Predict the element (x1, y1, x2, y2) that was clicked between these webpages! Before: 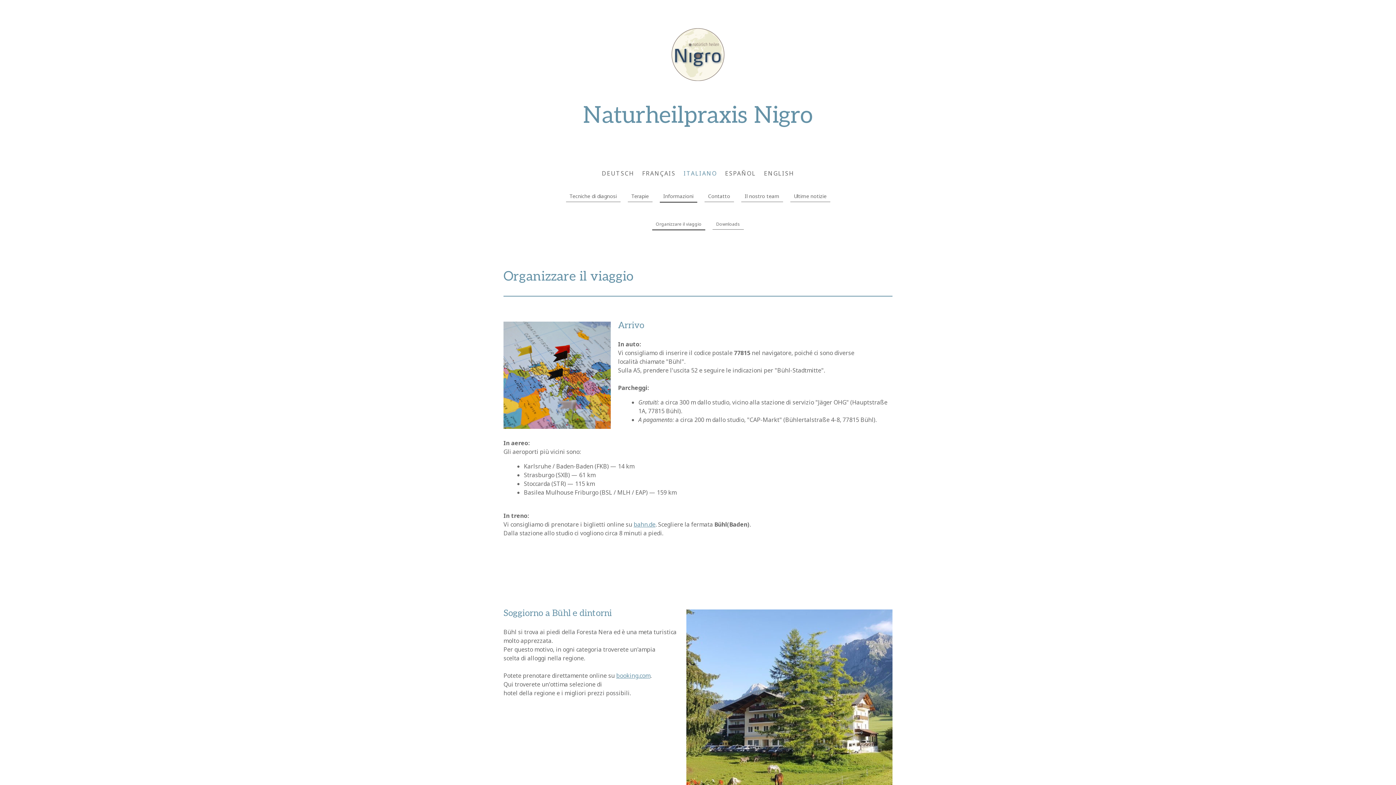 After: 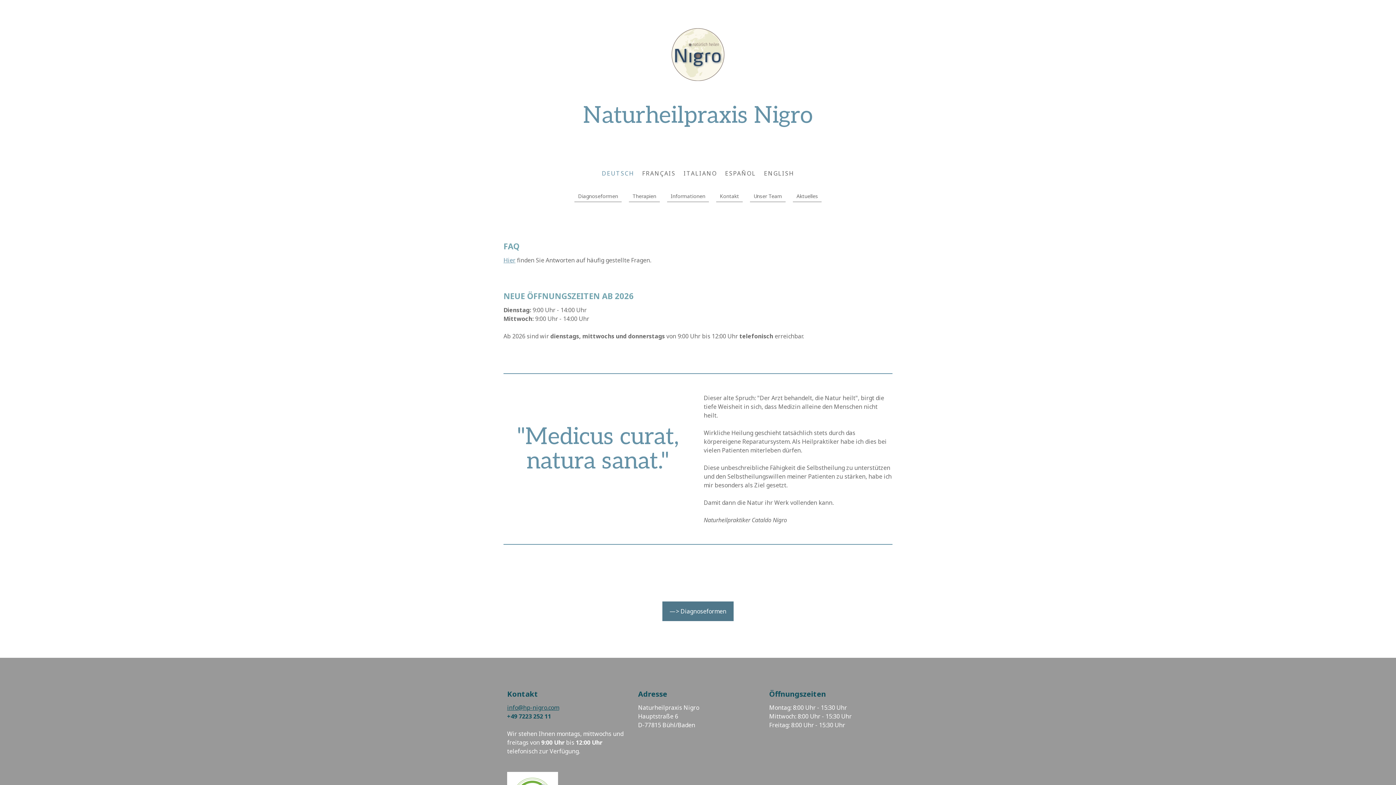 Action: bbox: (670, 27, 725, 35)